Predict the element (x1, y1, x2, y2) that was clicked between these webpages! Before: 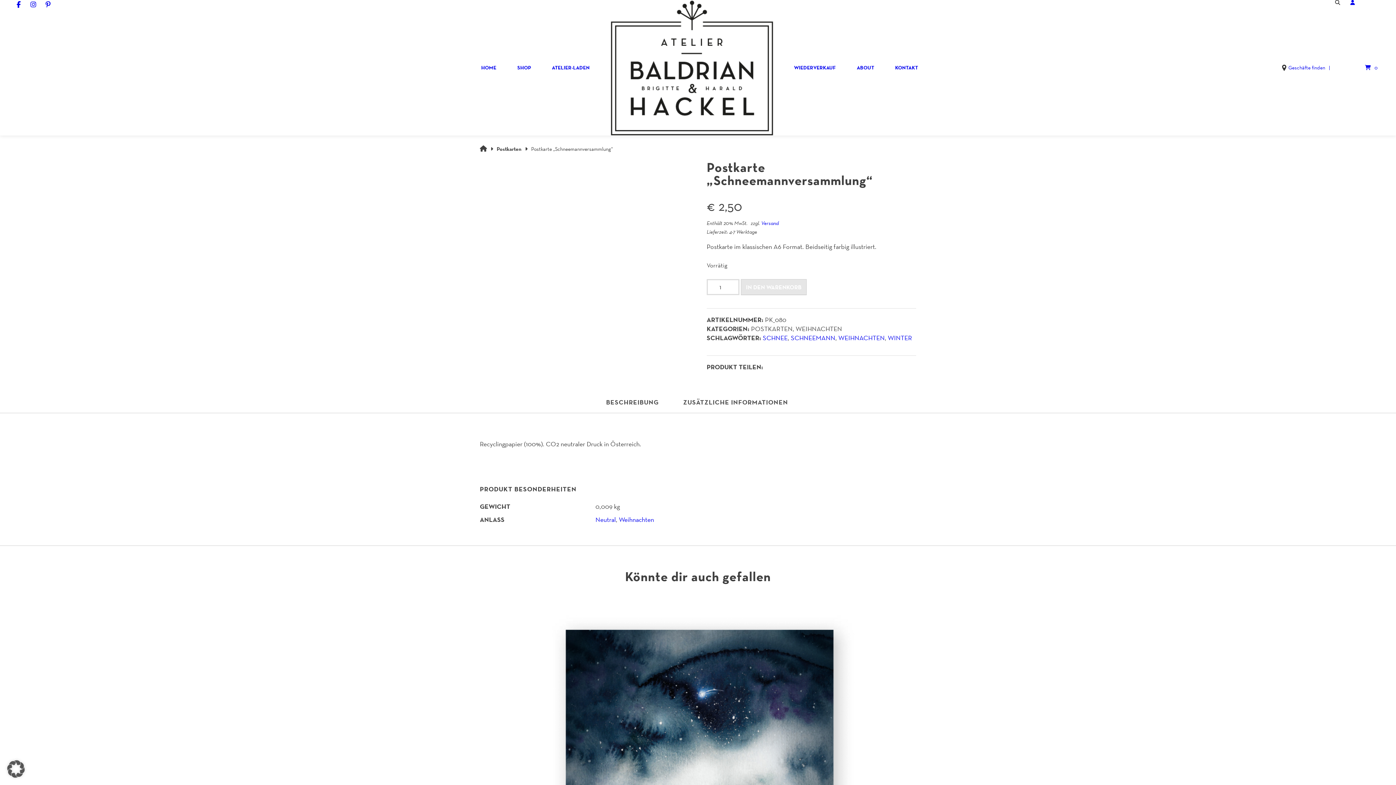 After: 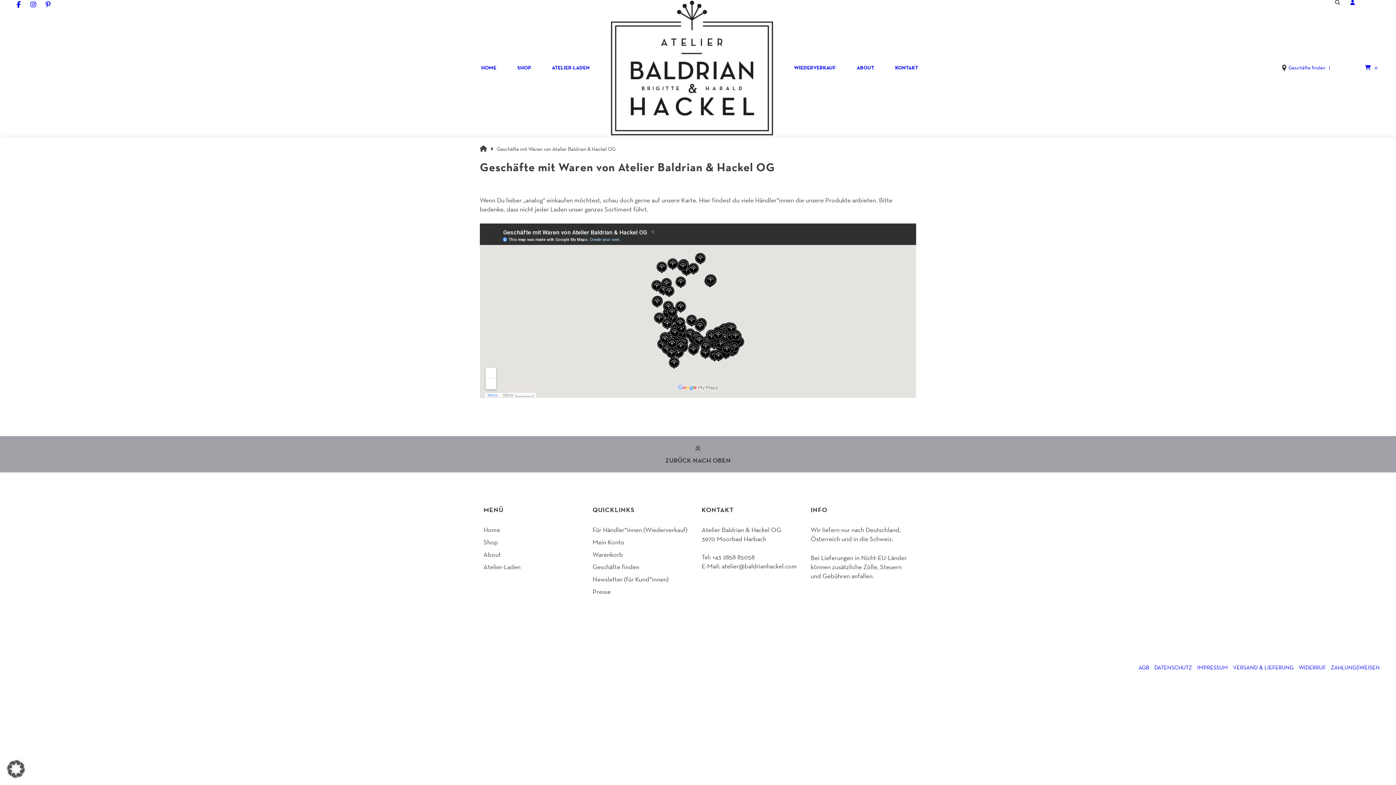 Action: label: Geschäfte finden bbox: (1281, 0, 1330, 135)